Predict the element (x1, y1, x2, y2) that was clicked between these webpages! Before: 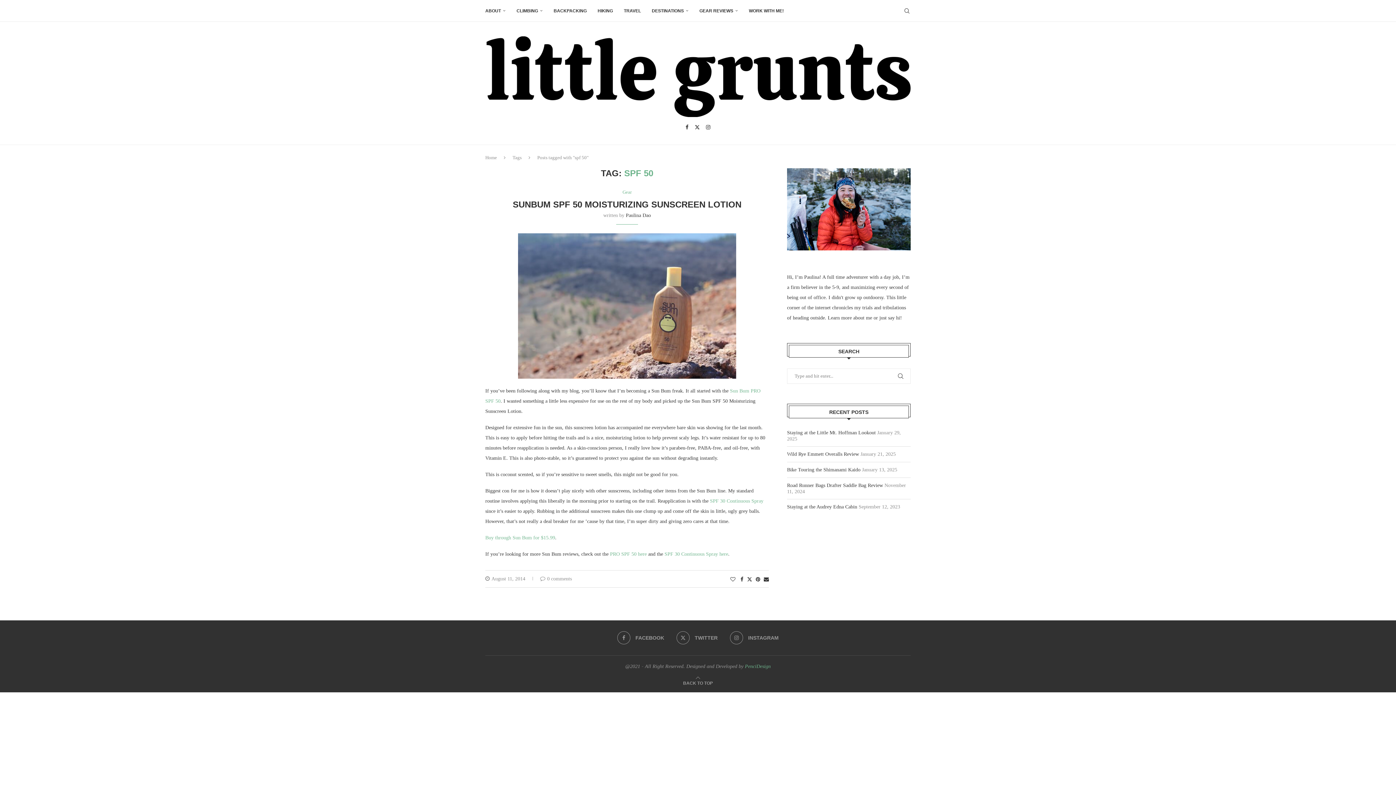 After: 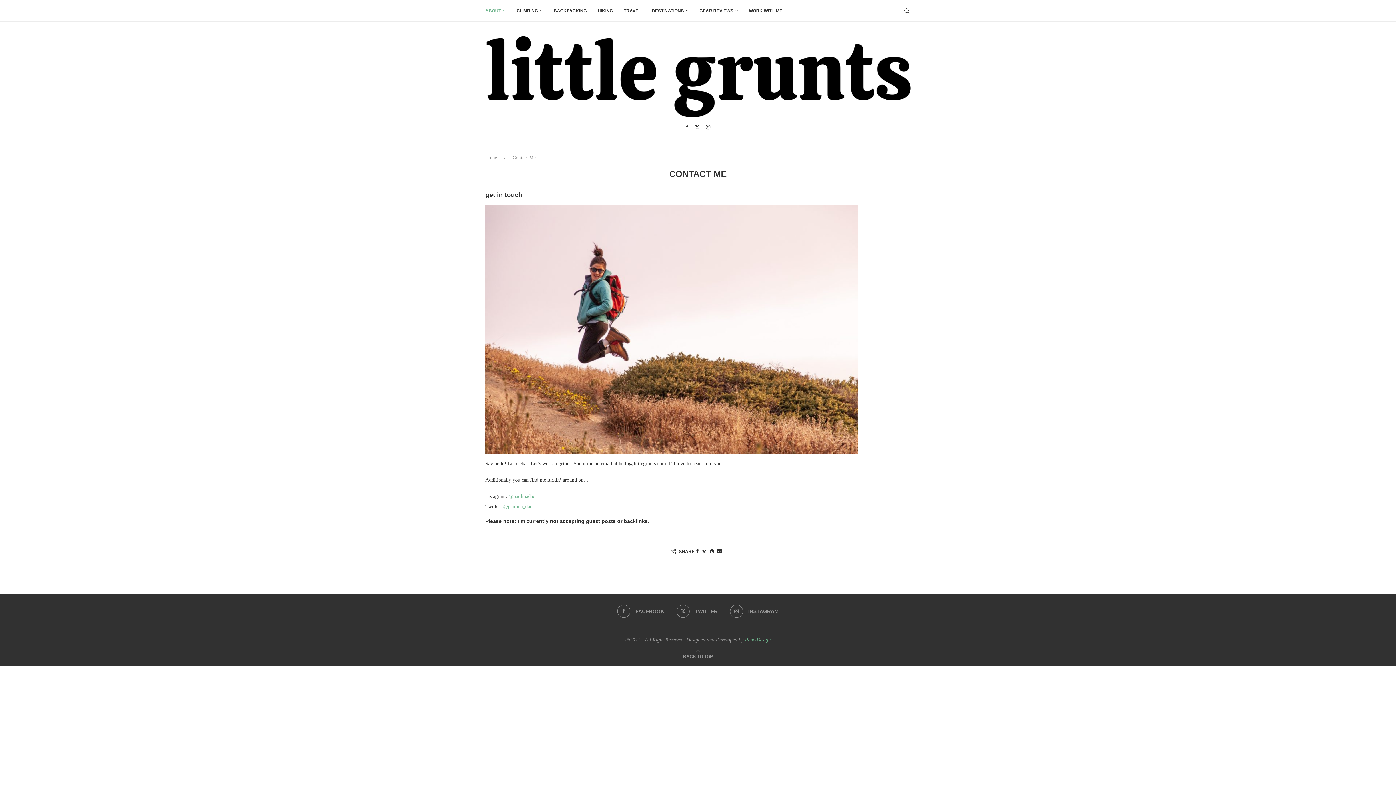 Action: label: say hi bbox: (888, 315, 900, 320)